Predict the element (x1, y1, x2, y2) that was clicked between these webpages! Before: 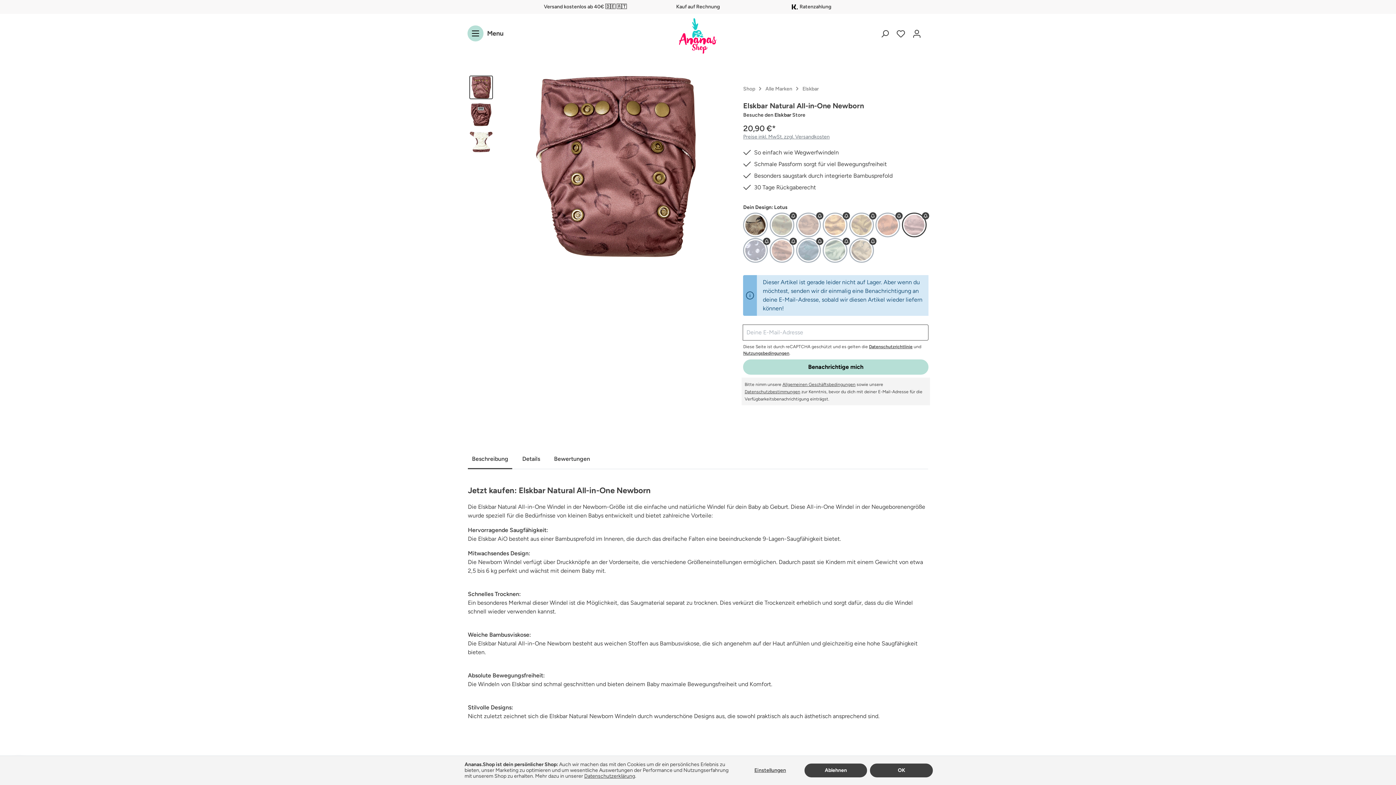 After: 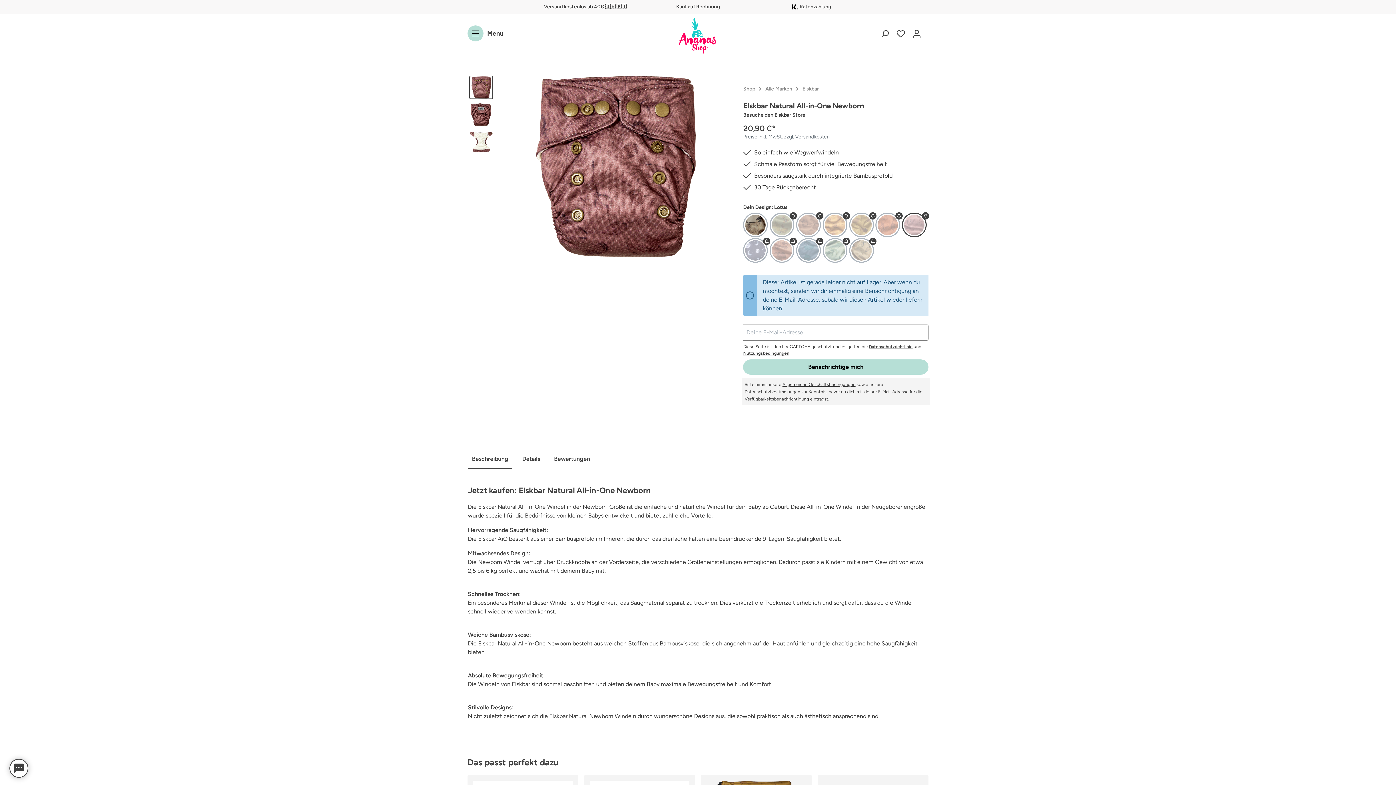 Action: label: OK bbox: (870, 764, 933, 777)